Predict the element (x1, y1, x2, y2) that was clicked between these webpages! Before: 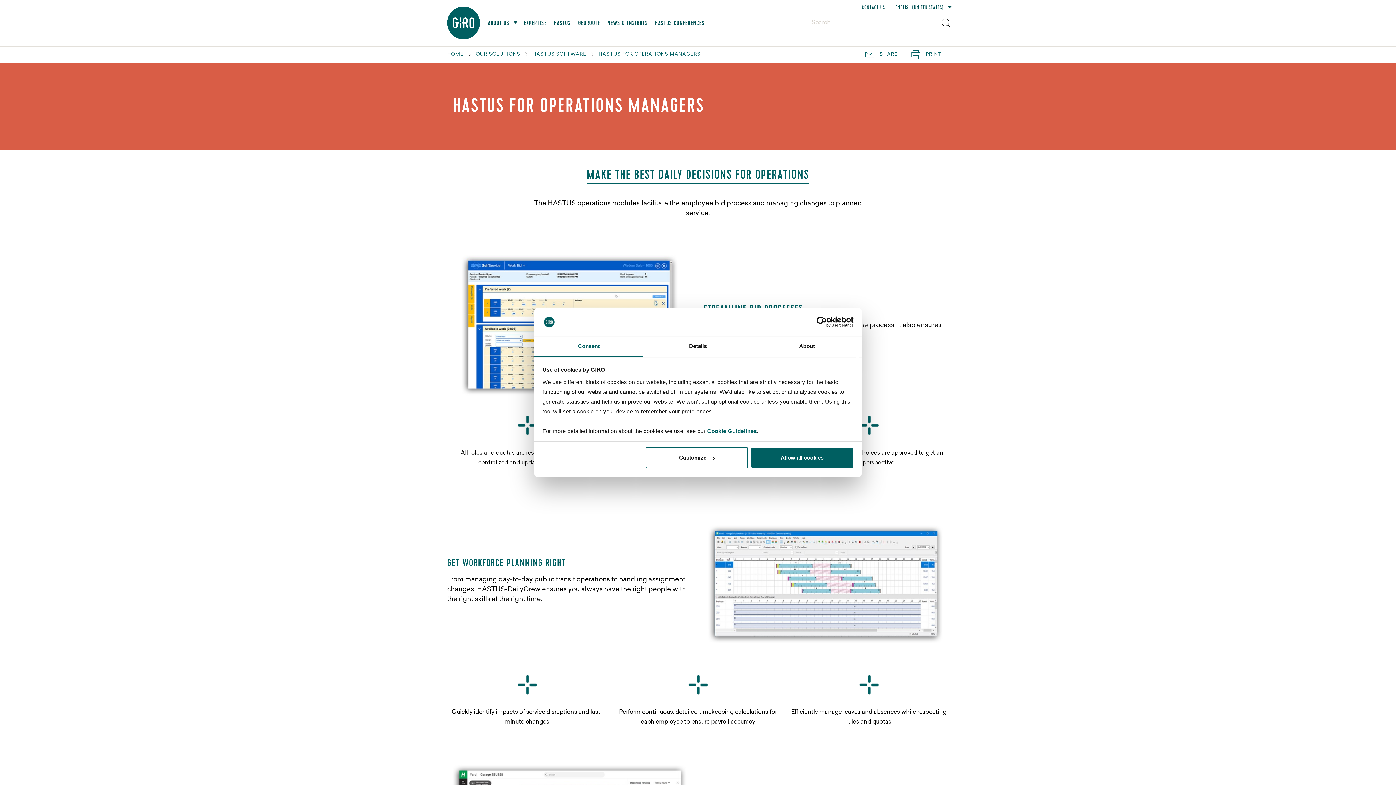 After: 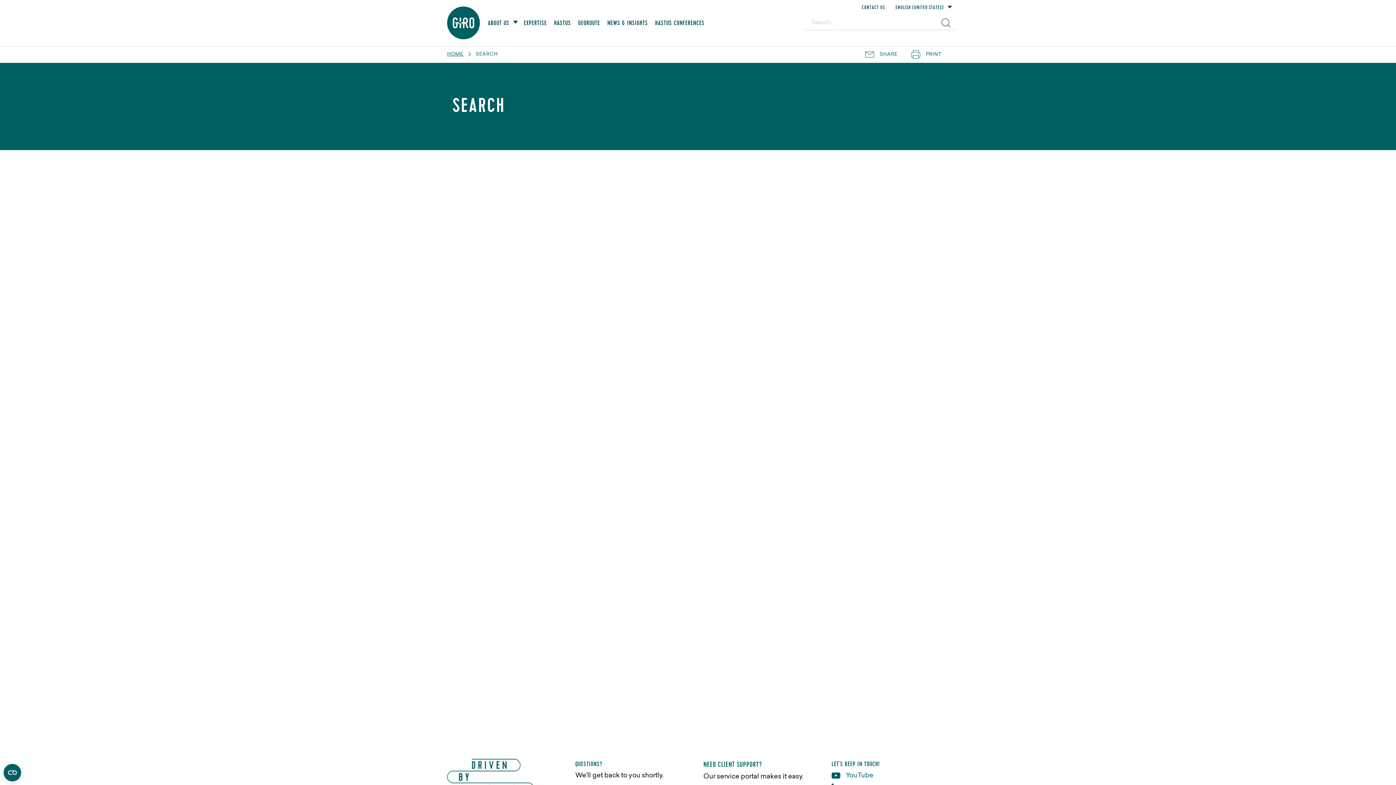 Action: bbox: (939, 16, 956, 30)